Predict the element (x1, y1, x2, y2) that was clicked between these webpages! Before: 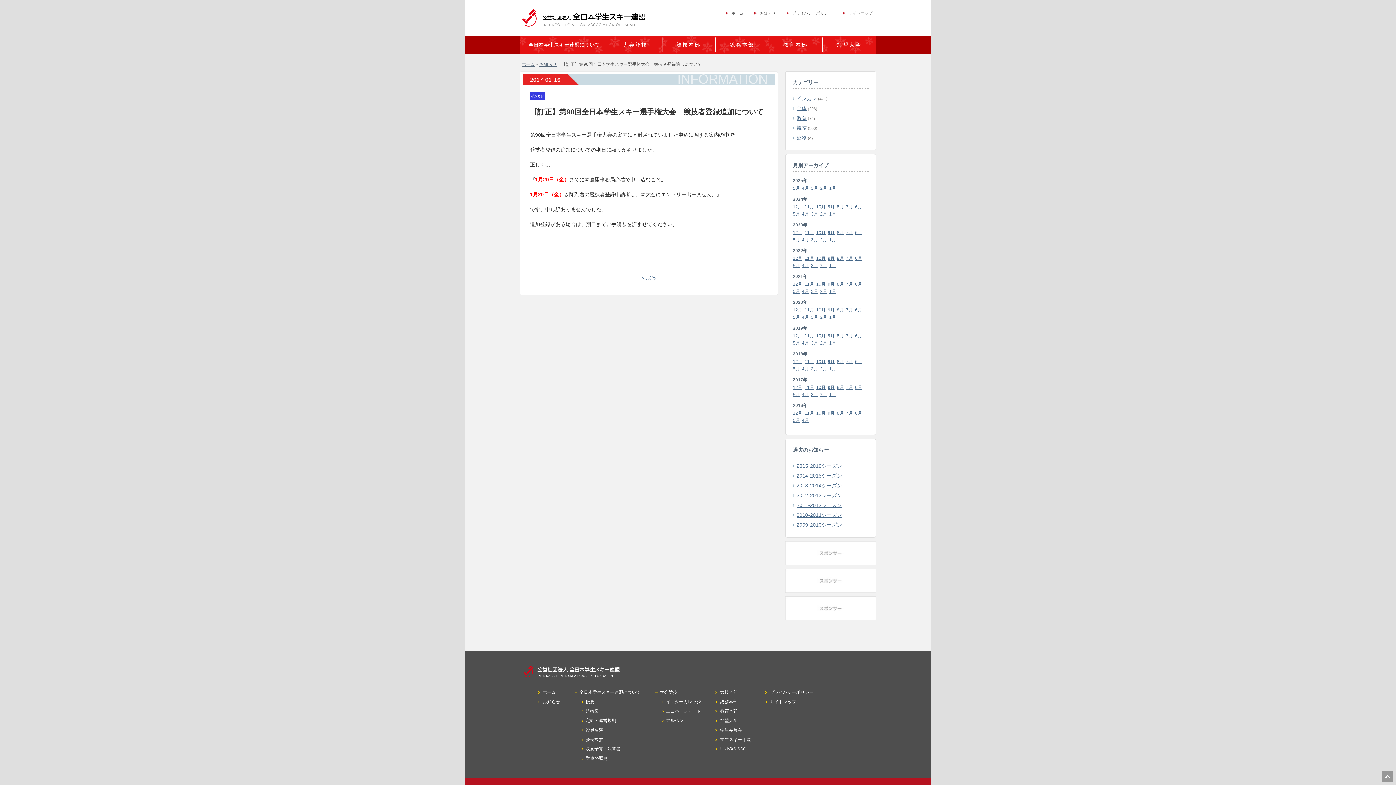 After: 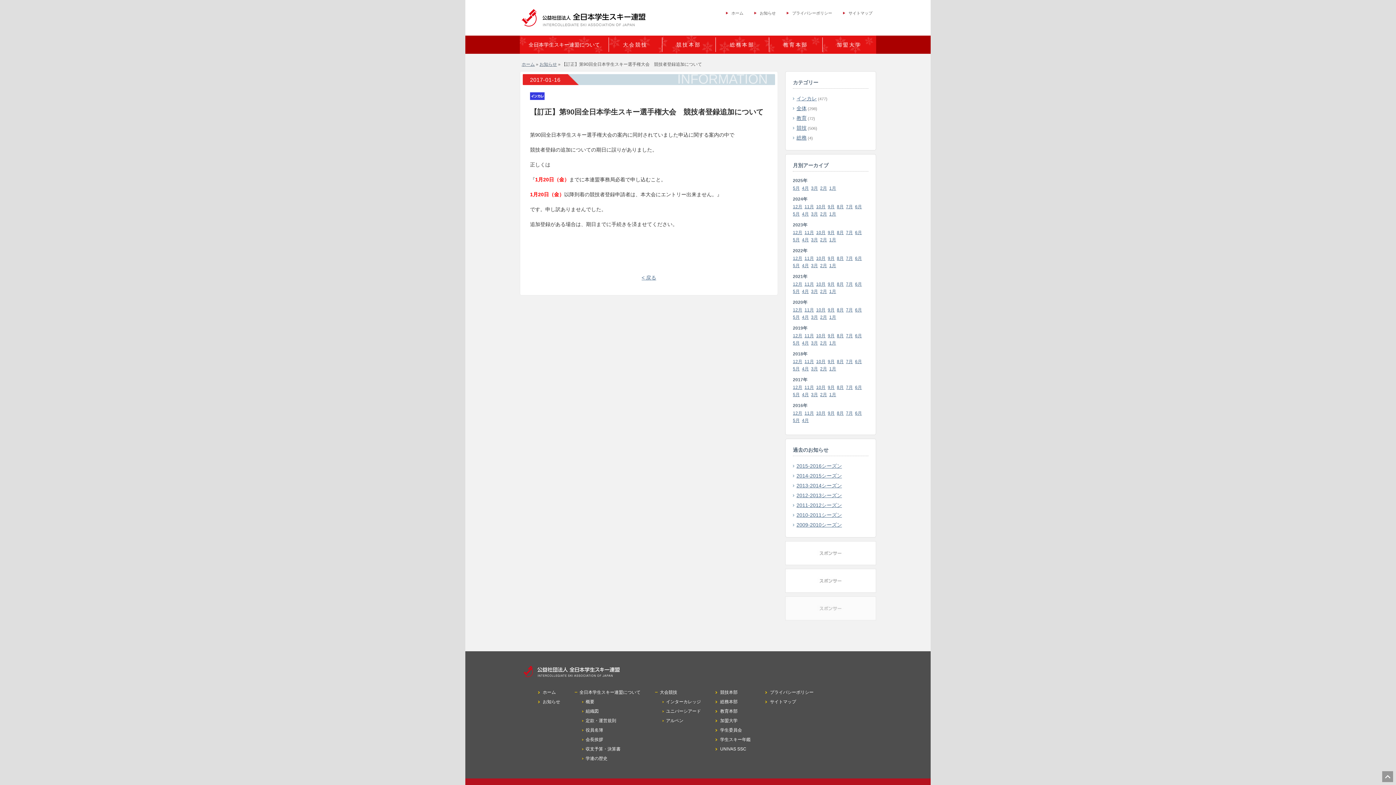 Action: bbox: (785, 613, 876, 619)